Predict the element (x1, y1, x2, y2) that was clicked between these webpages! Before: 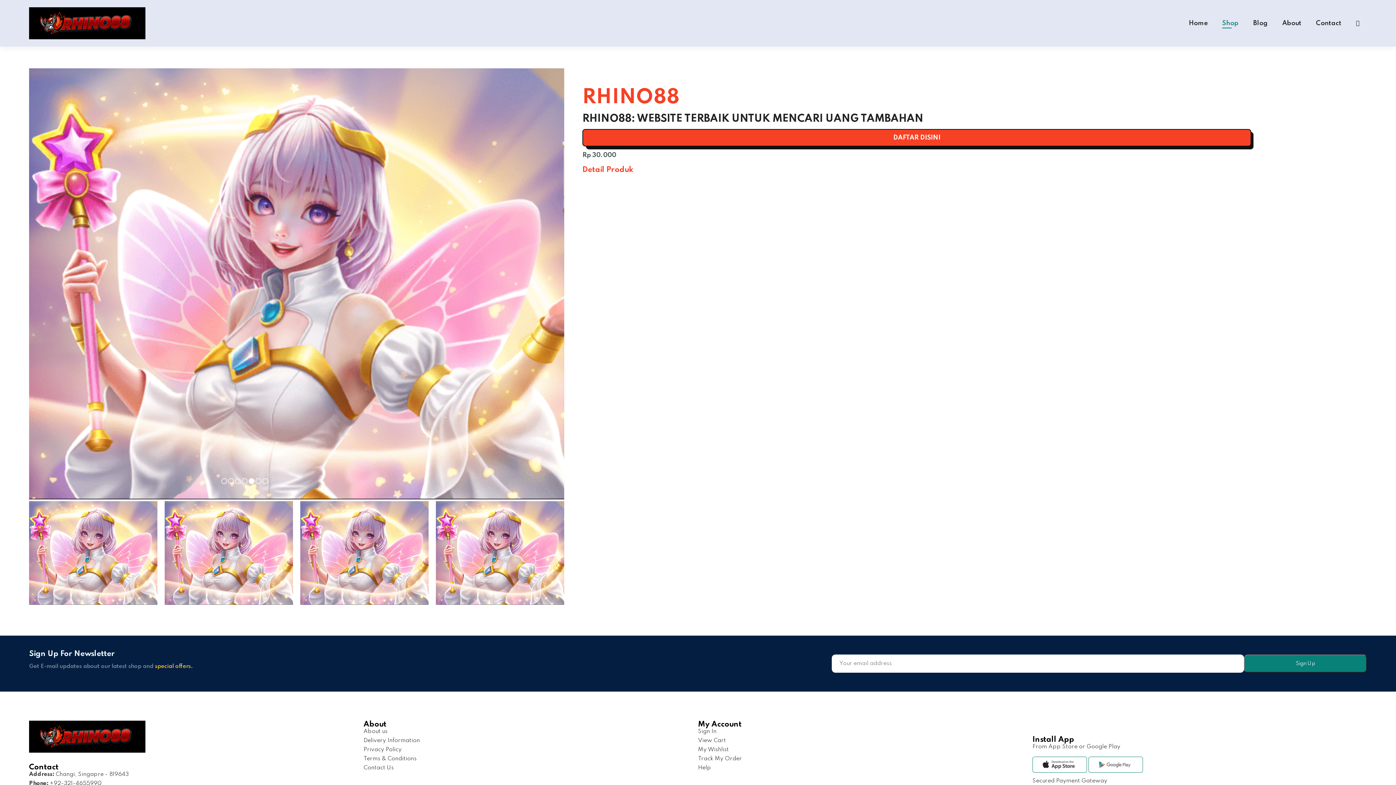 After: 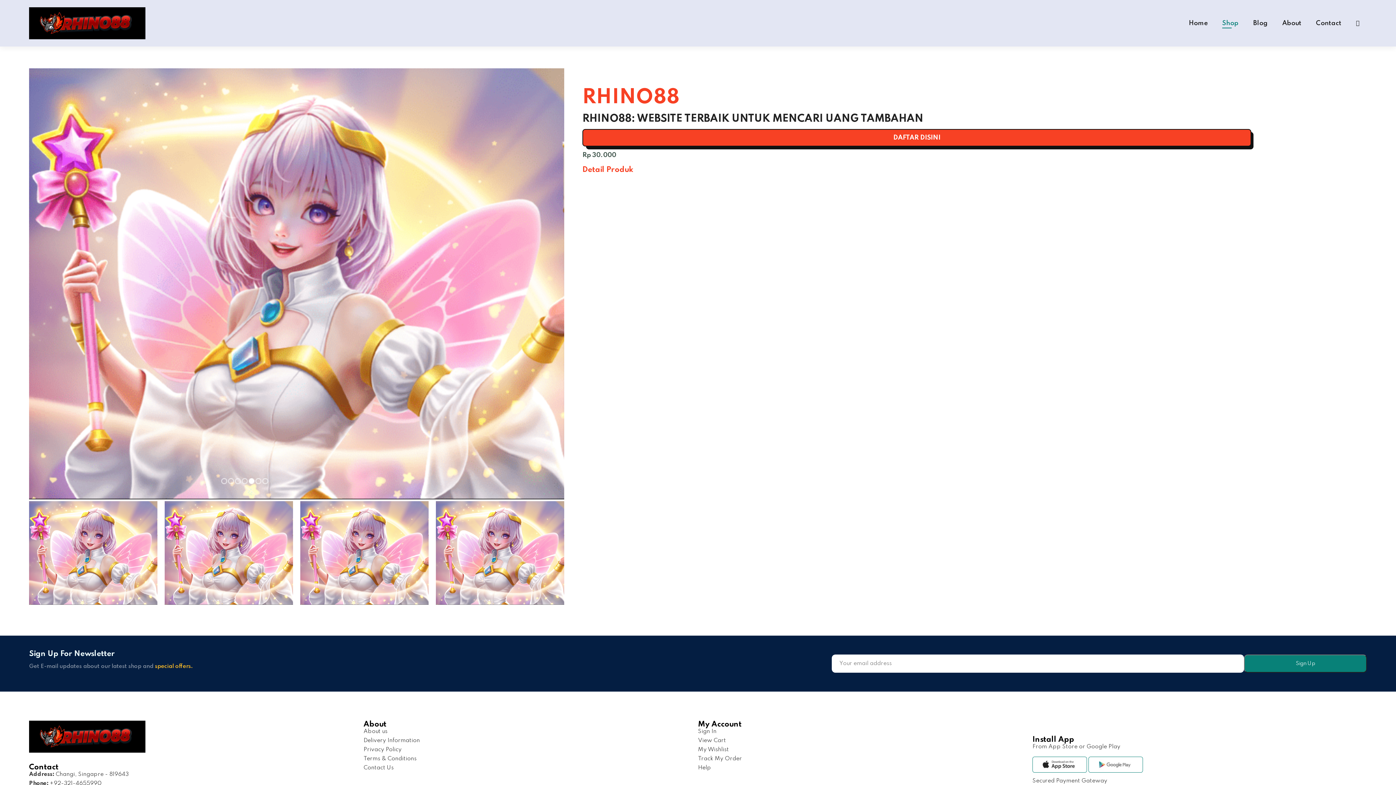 Action: label: Home bbox: (1189, 19, 1208, 26)